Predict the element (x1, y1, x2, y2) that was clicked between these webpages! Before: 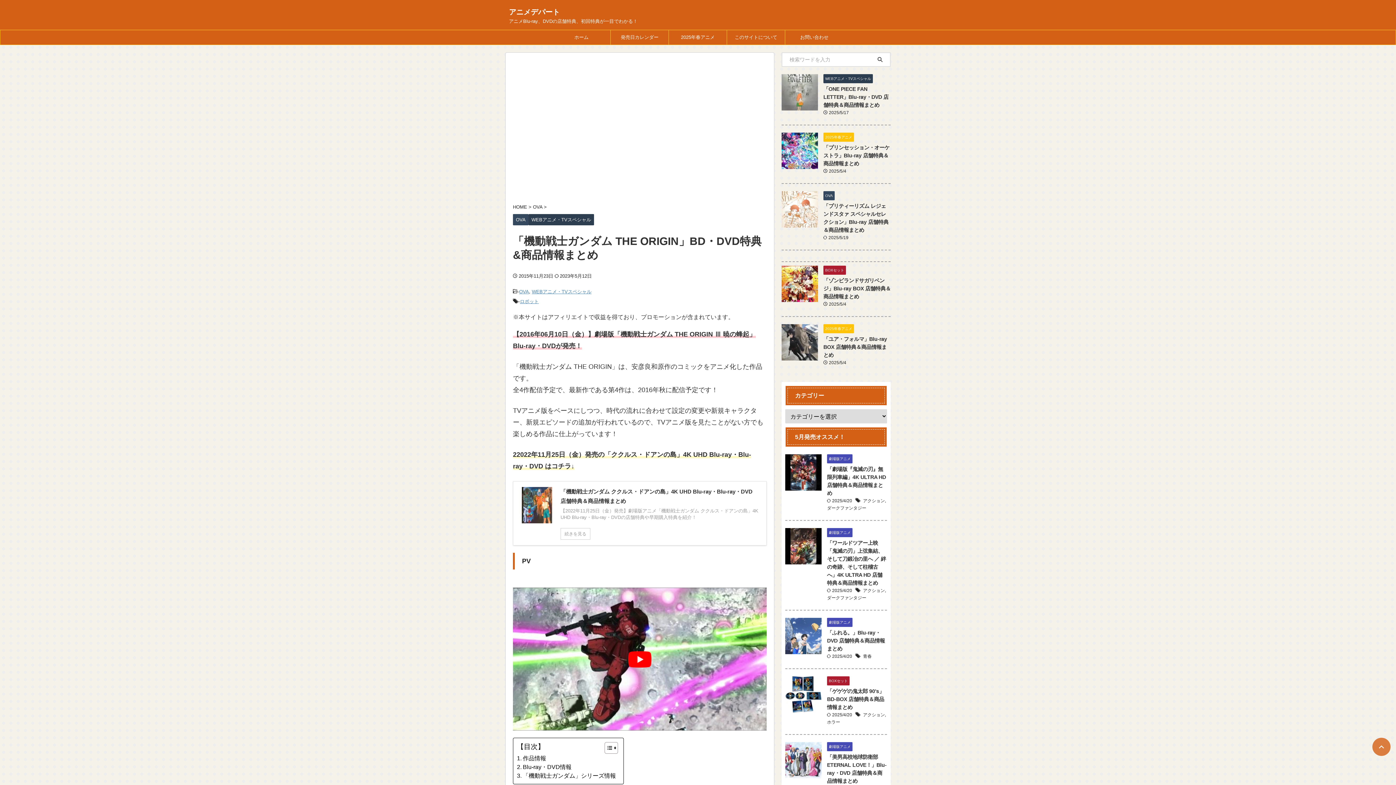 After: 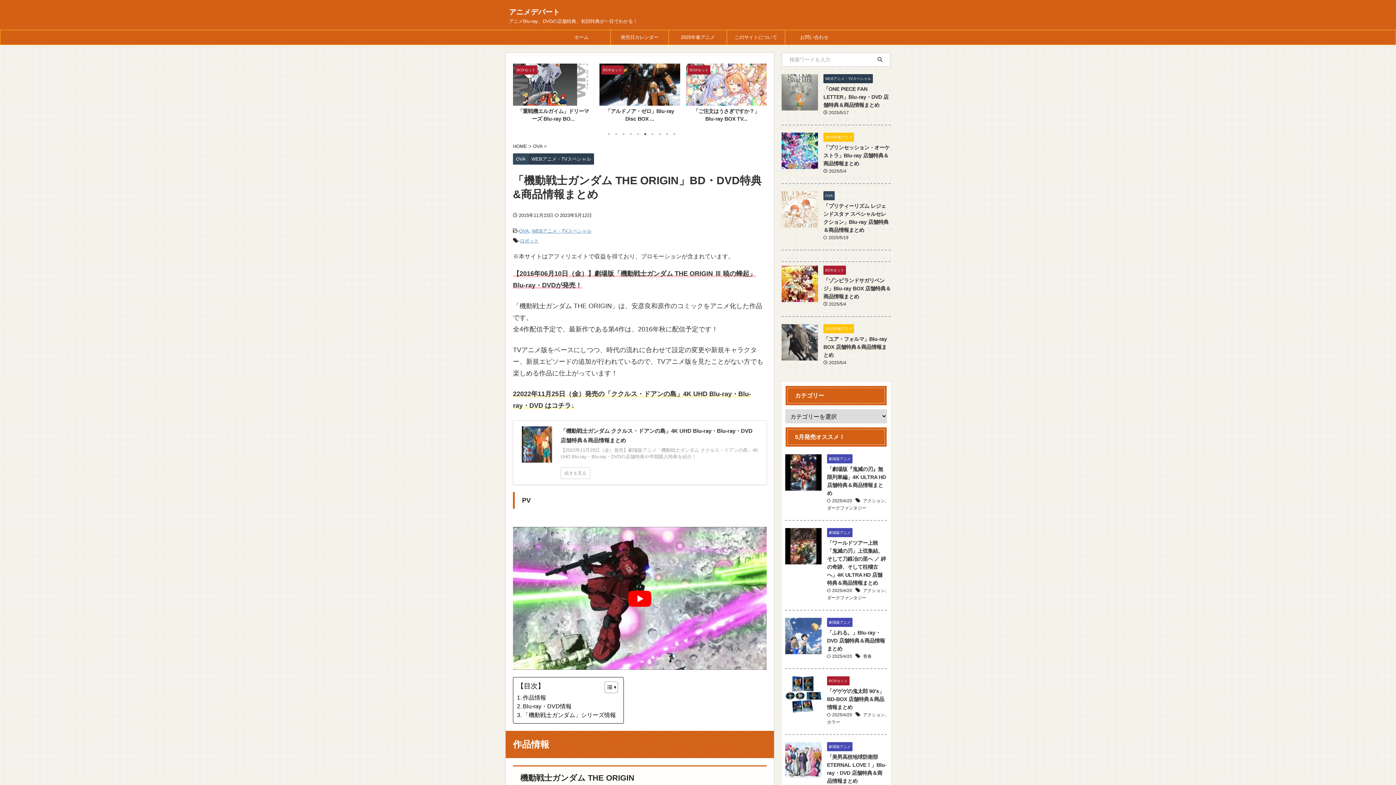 Action: bbox: (1372, 738, 1390, 756)